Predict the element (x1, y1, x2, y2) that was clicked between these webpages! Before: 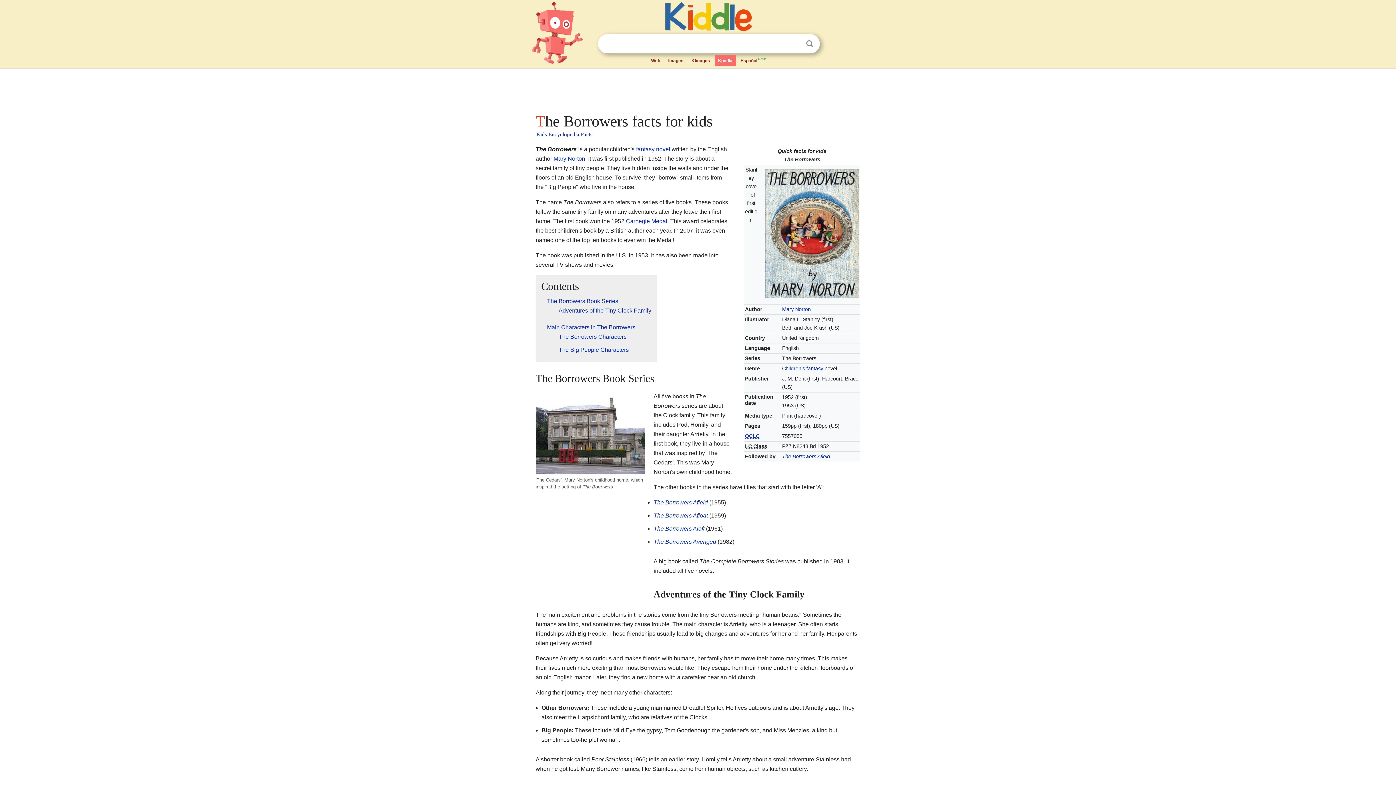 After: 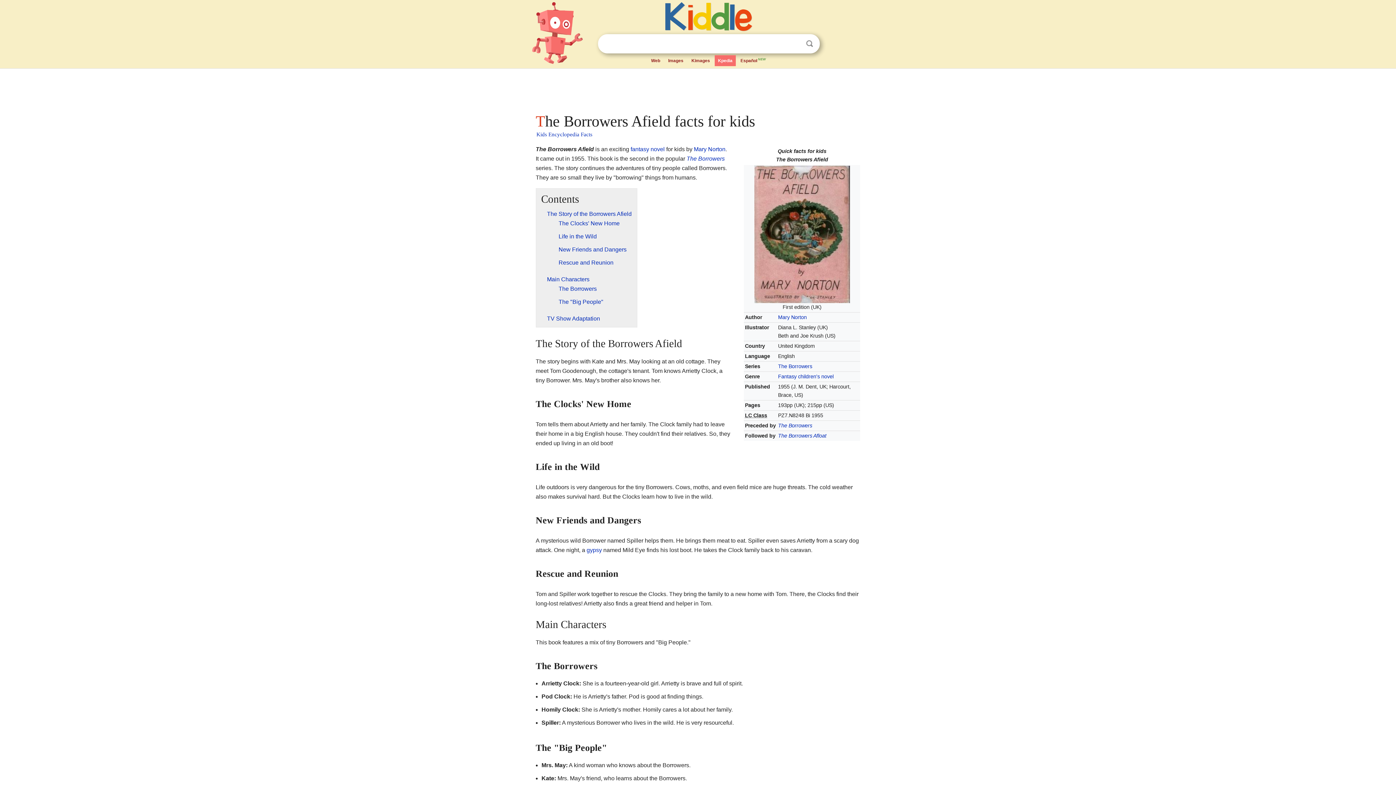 Action: bbox: (782, 453, 830, 459) label: The Borrowers Afield